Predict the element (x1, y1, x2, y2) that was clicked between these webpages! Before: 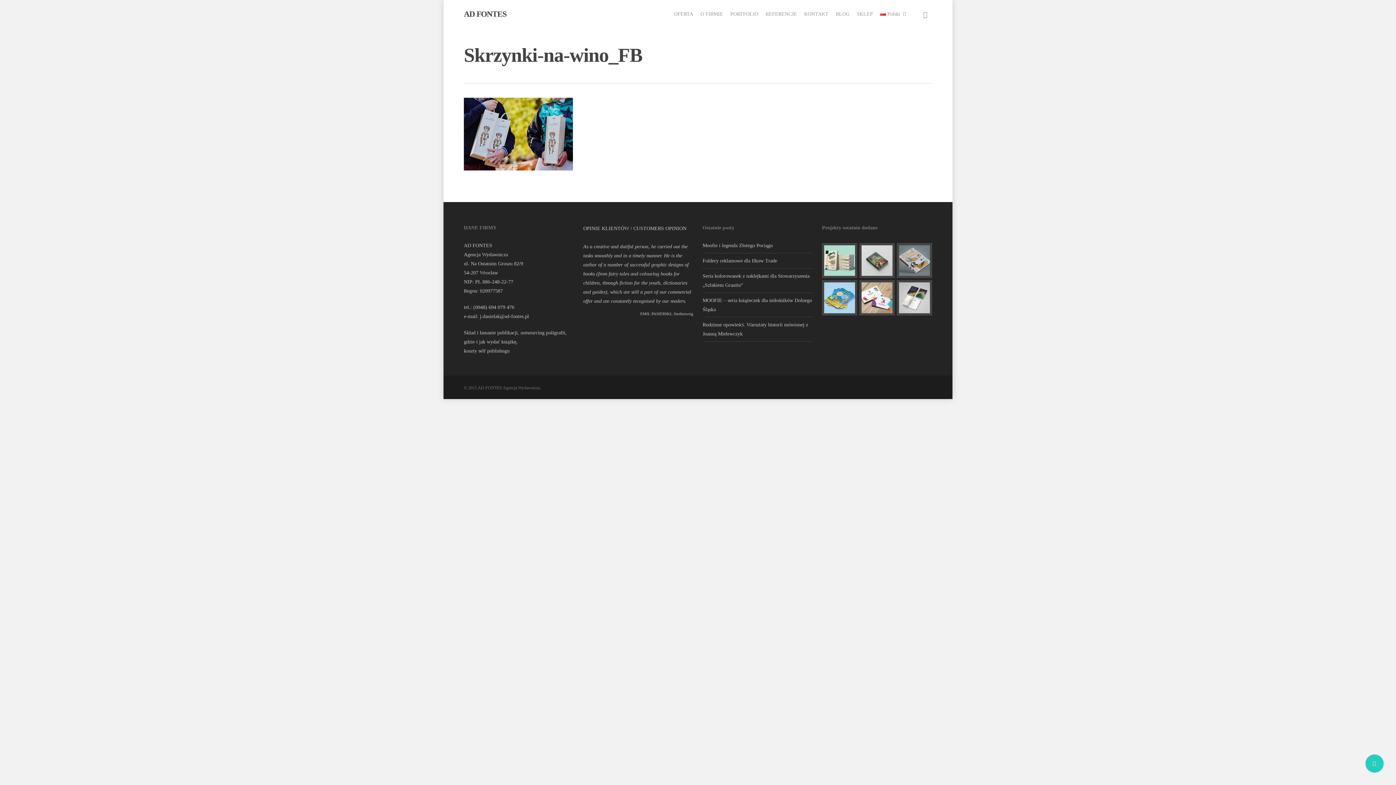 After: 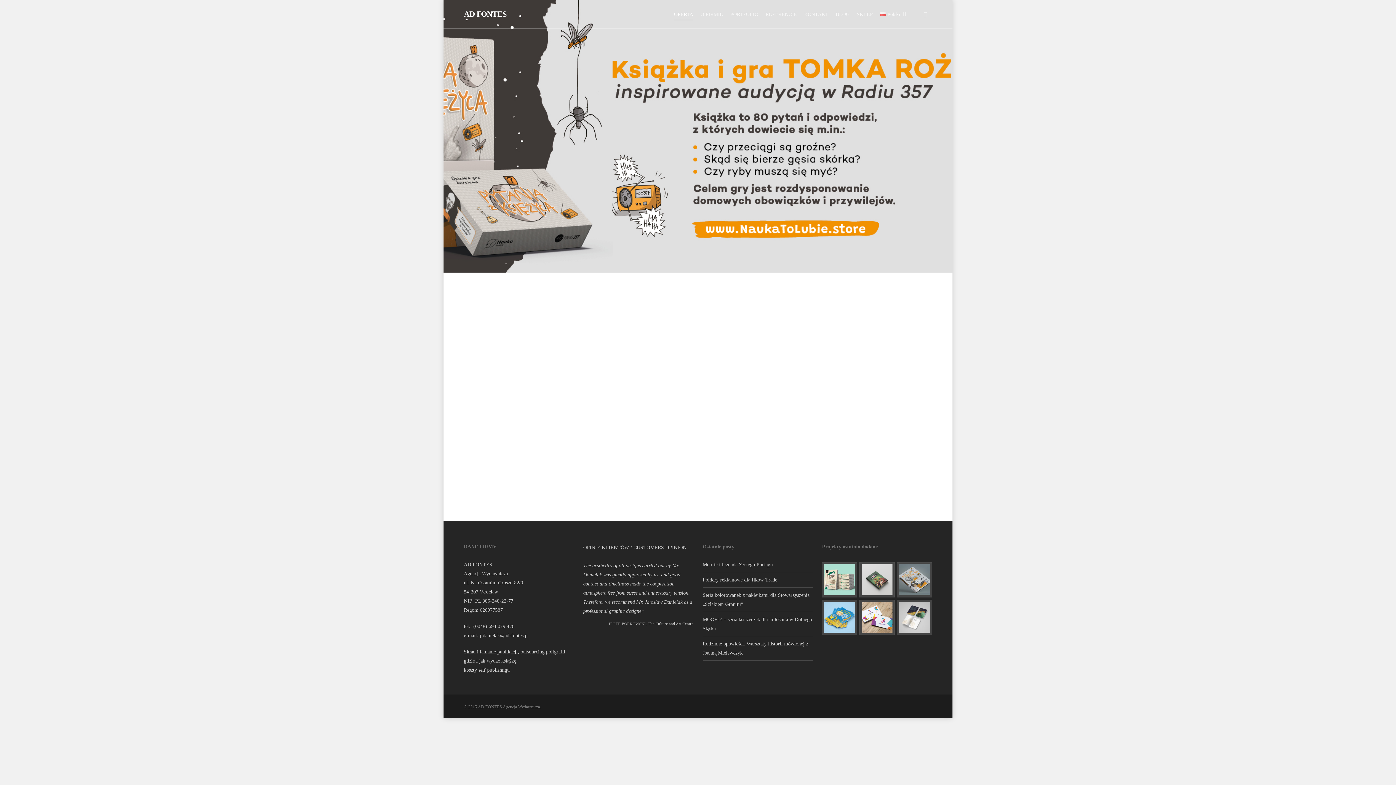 Action: bbox: (464, 10, 506, 18) label: AD FONTES